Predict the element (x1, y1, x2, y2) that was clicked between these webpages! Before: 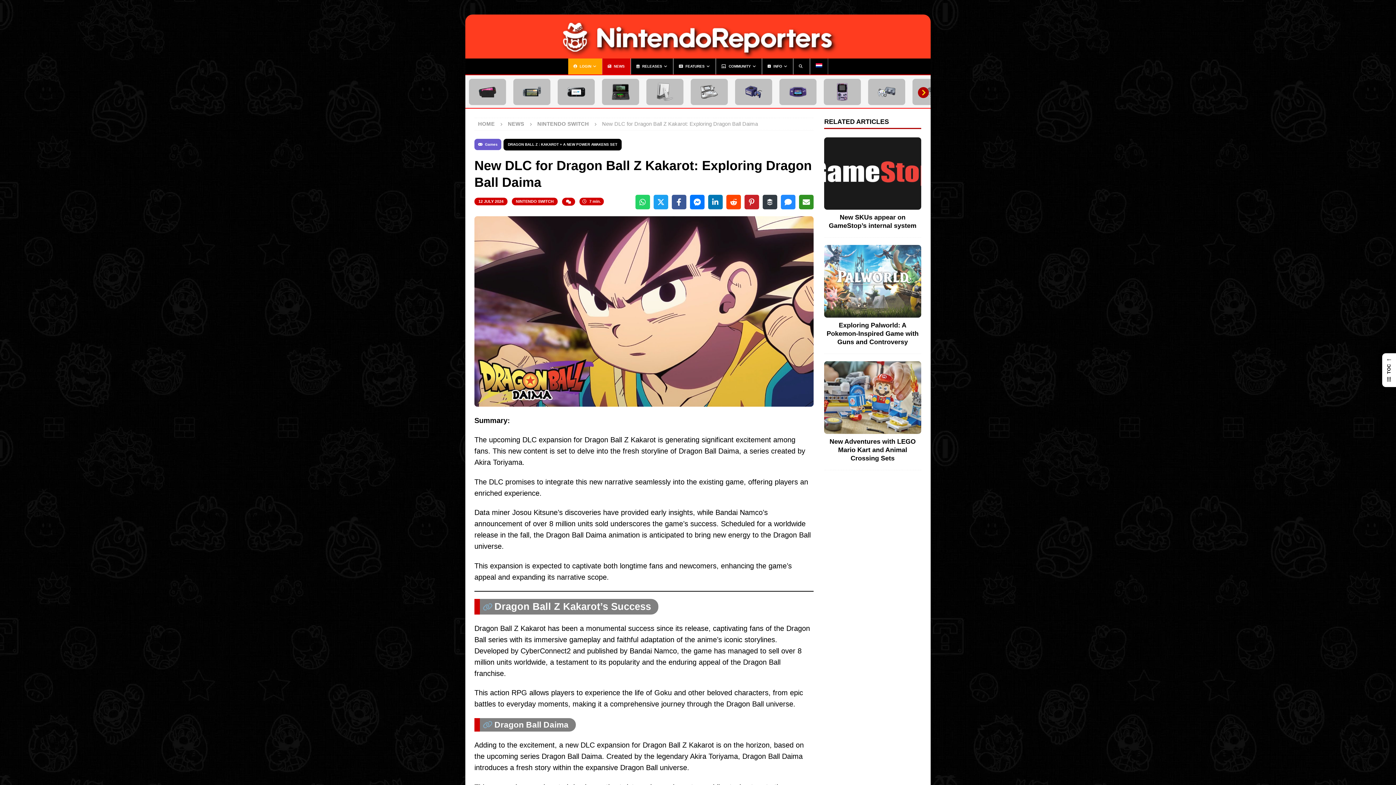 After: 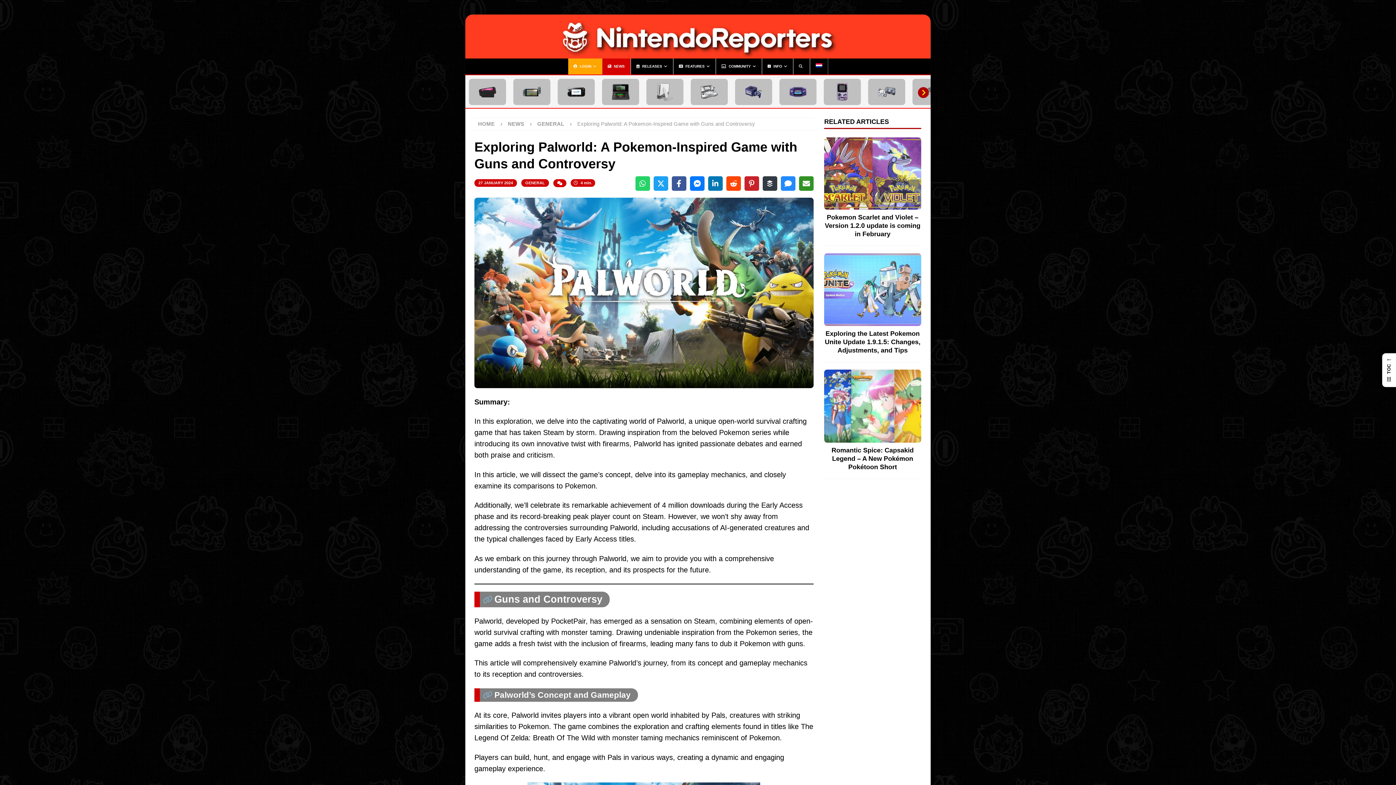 Action: label: Exploring Palworld: A Pokemon-Inspired Game with Guns and Controversy bbox: (826, 321, 918, 345)